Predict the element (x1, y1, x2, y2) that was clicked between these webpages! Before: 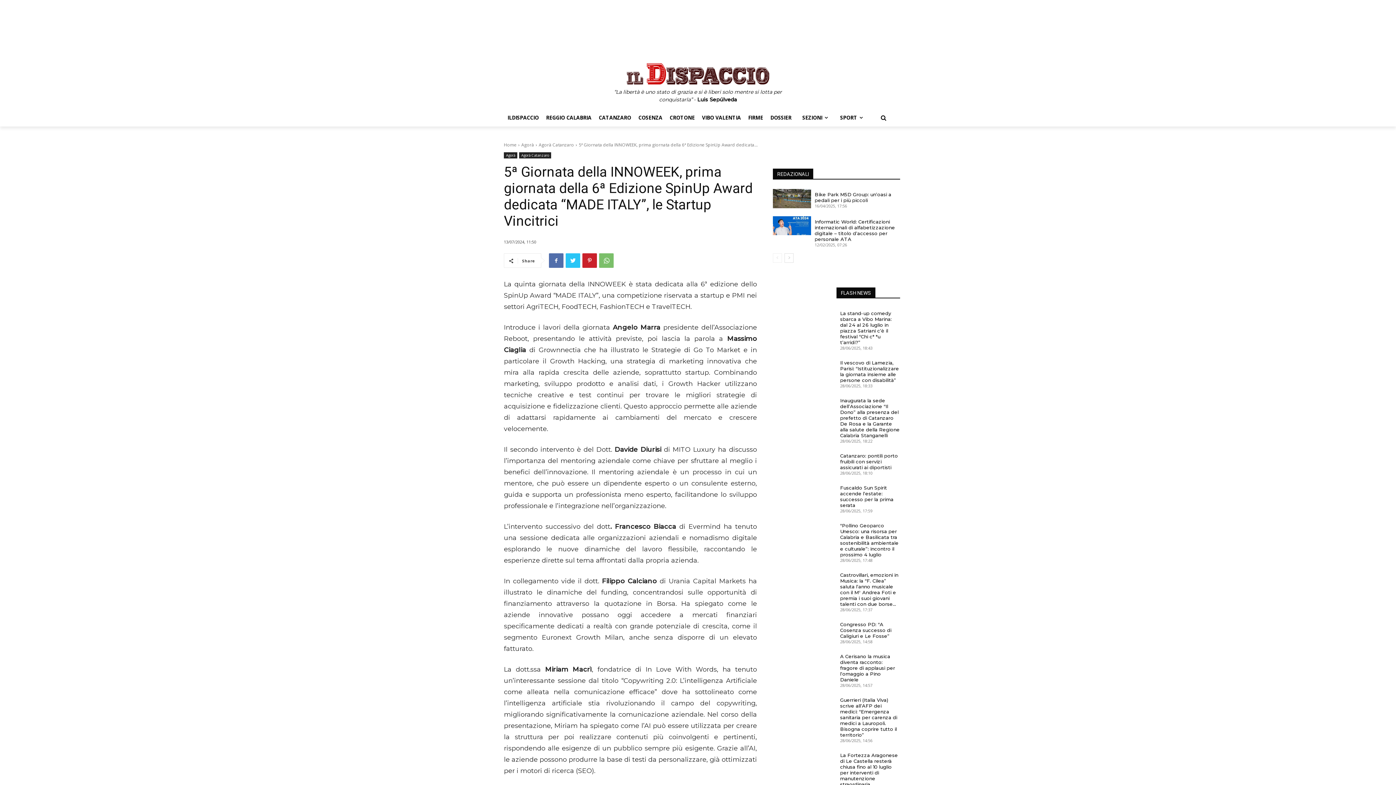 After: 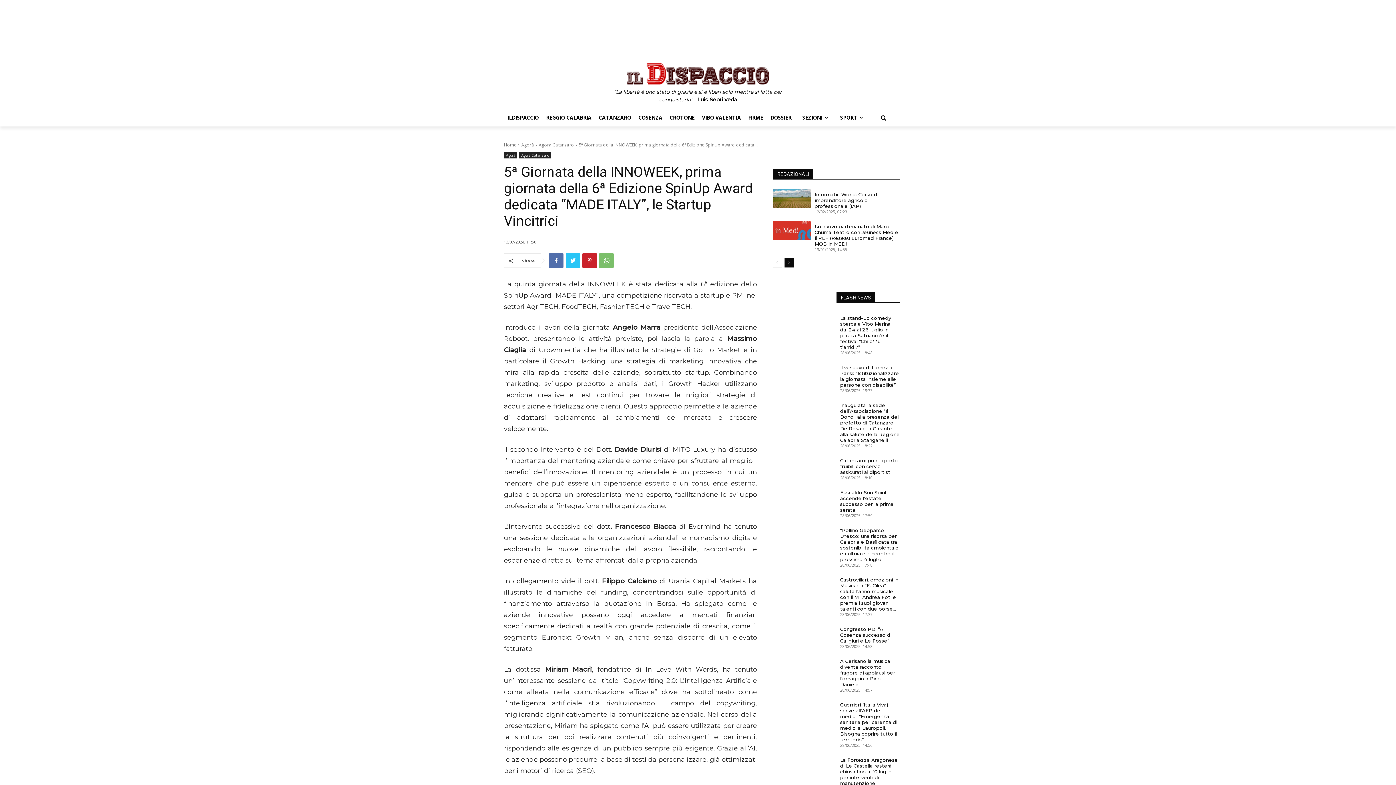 Action: label: next-page bbox: (784, 253, 793, 262)